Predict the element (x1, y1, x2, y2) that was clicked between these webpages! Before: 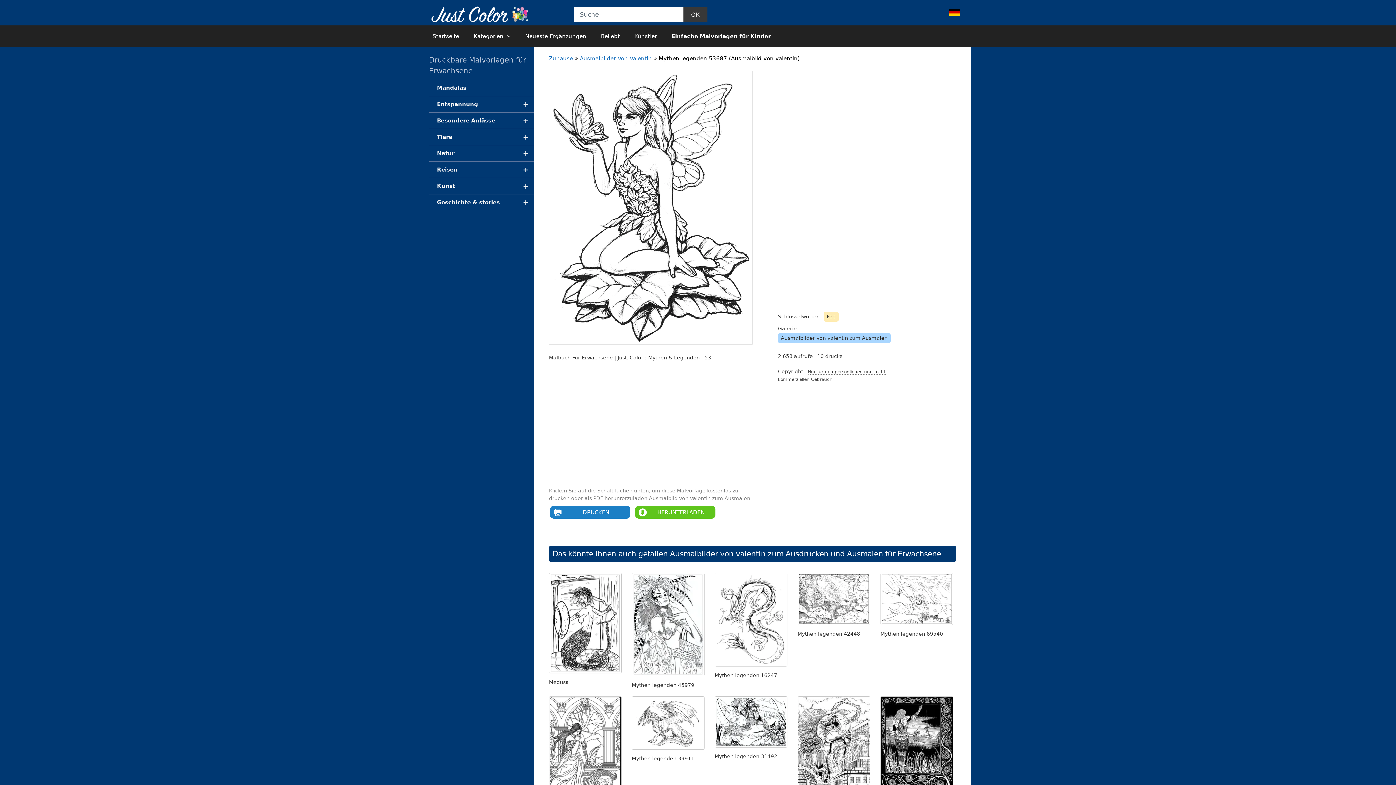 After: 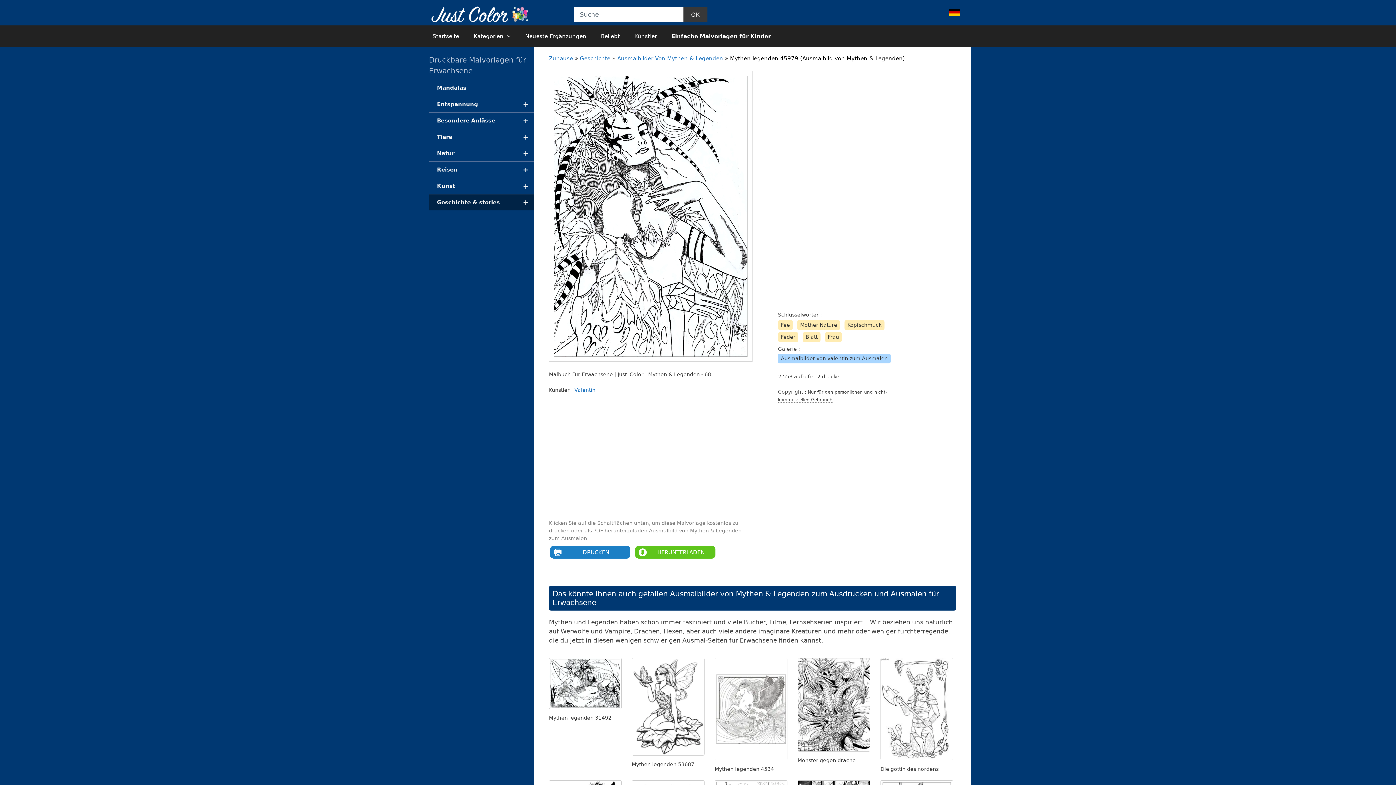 Action: bbox: (632, 670, 704, 678)